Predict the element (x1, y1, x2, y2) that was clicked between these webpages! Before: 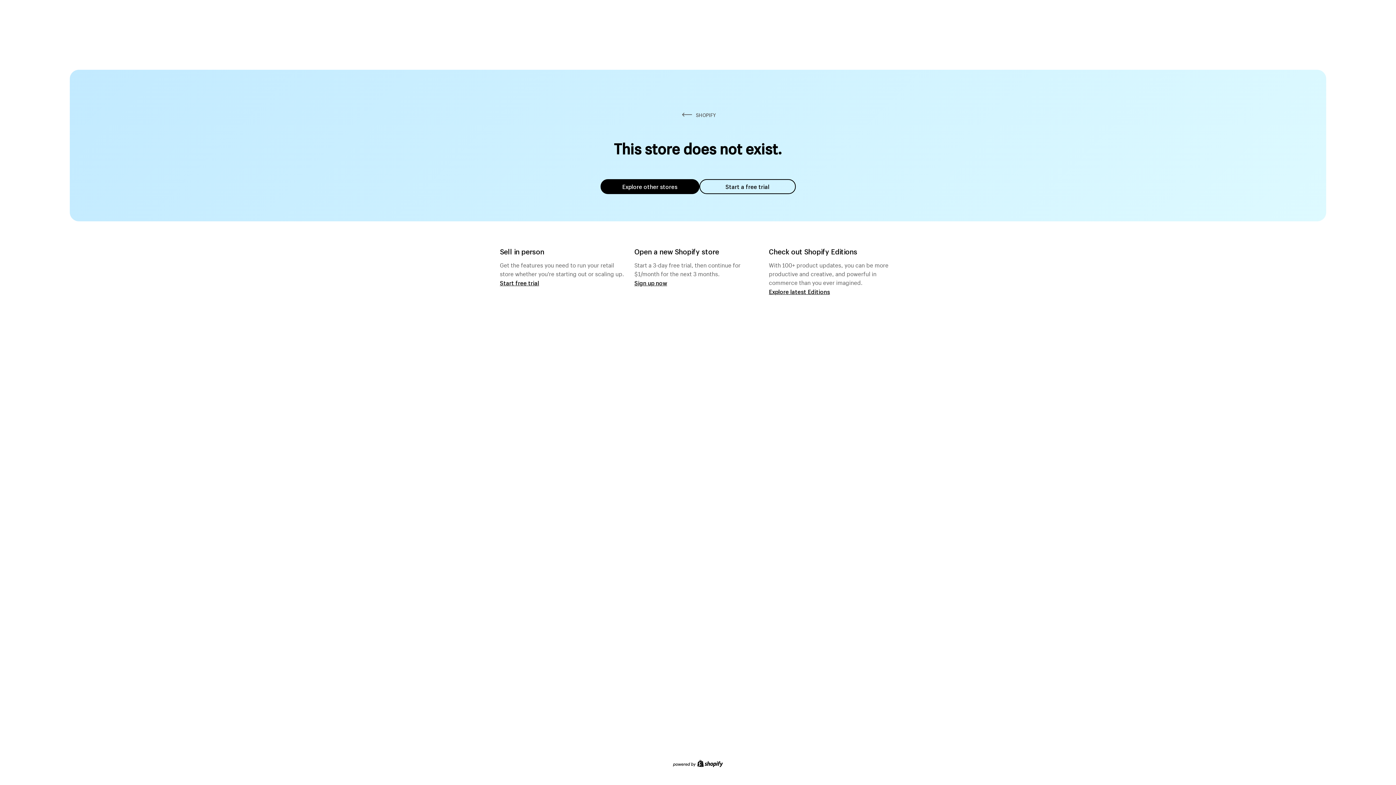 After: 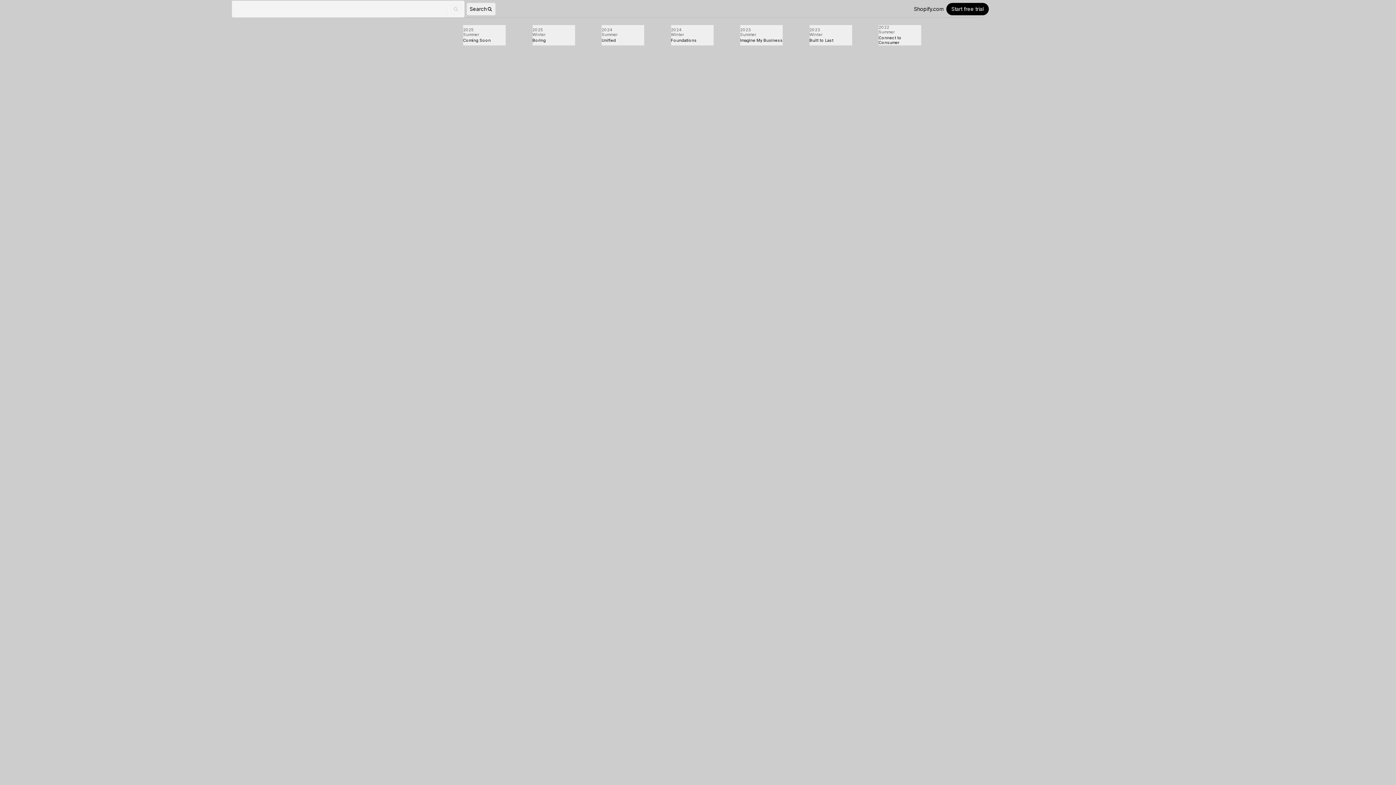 Action: bbox: (769, 287, 830, 295) label: Explore latest Editions